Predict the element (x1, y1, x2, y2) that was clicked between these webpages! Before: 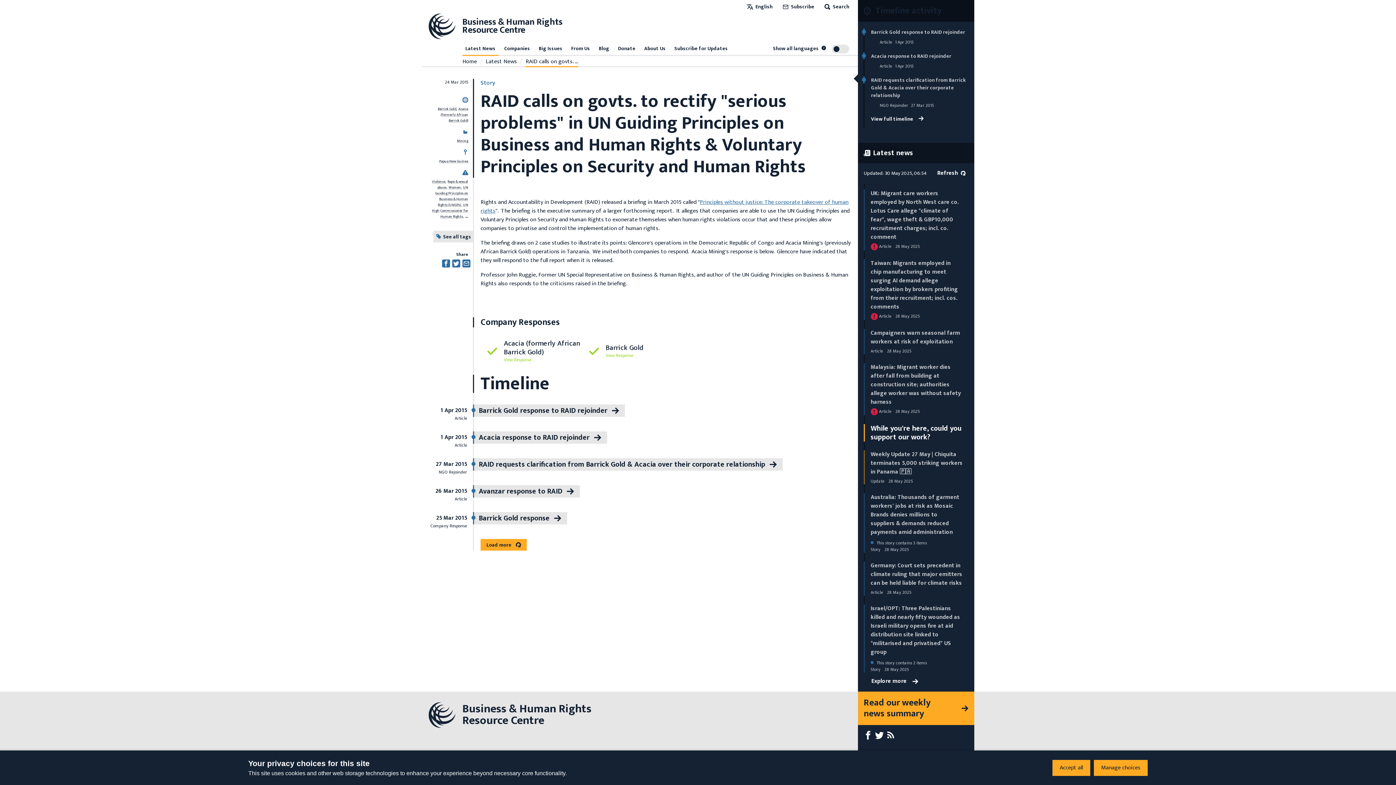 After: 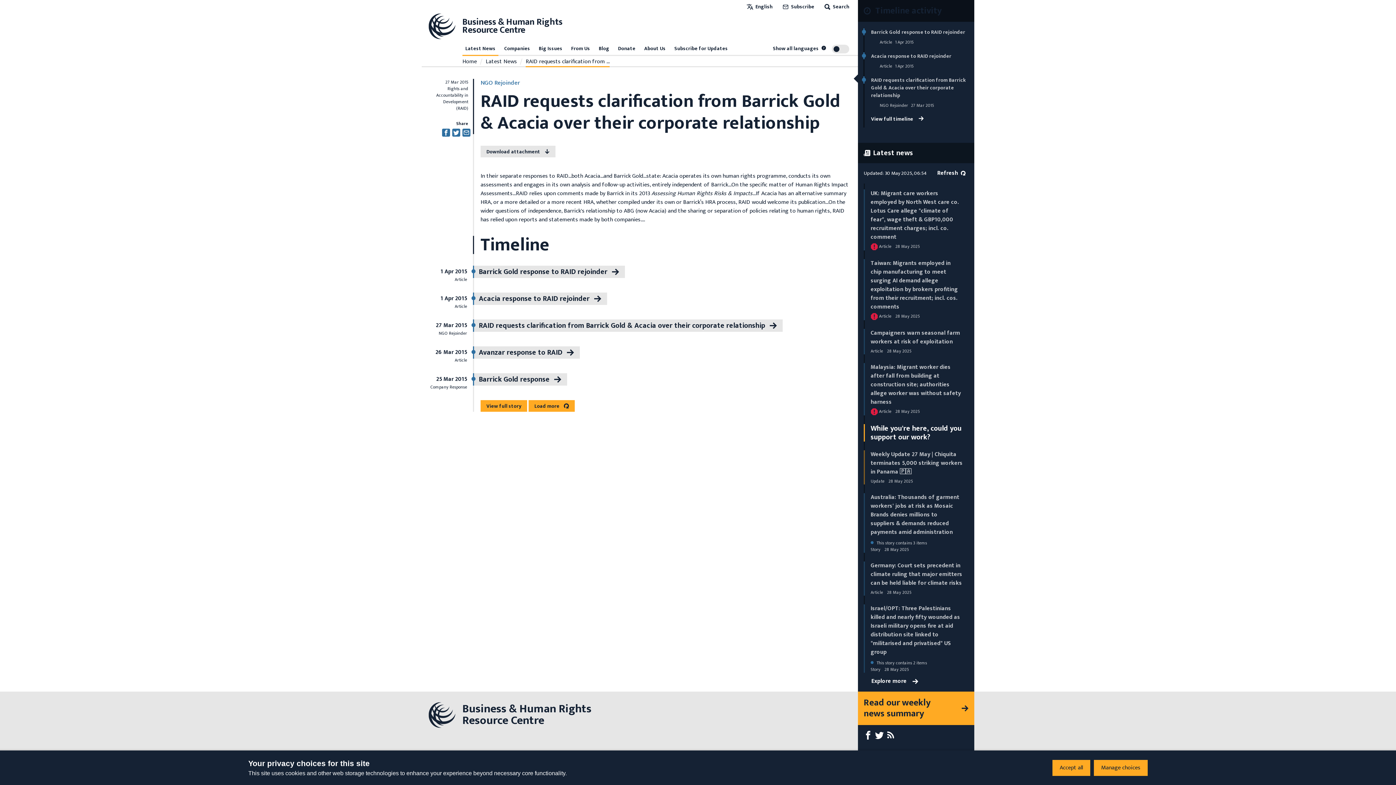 Action: bbox: (473, 458, 782, 470) label: RAID requests clarification from Barrick Gold & Acacia over their corporate relationship